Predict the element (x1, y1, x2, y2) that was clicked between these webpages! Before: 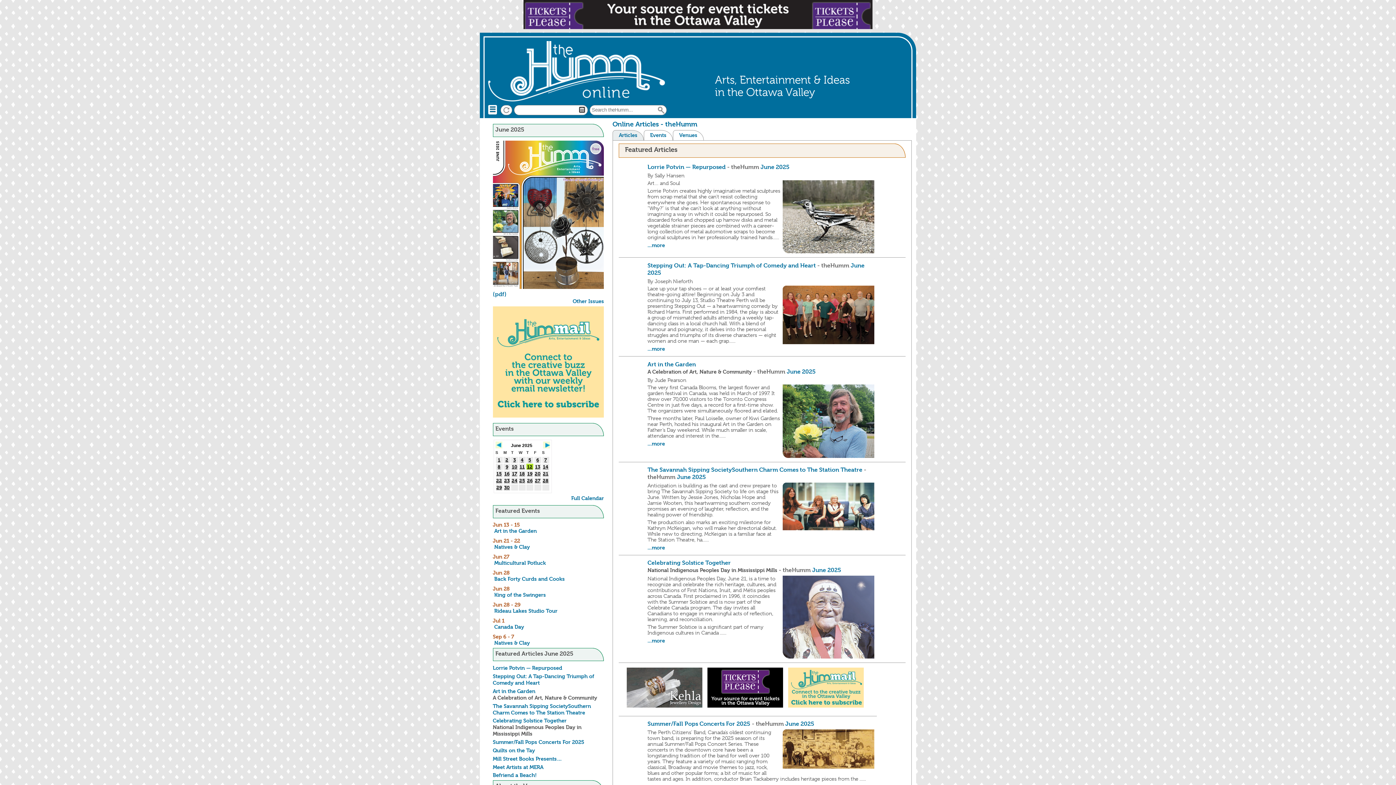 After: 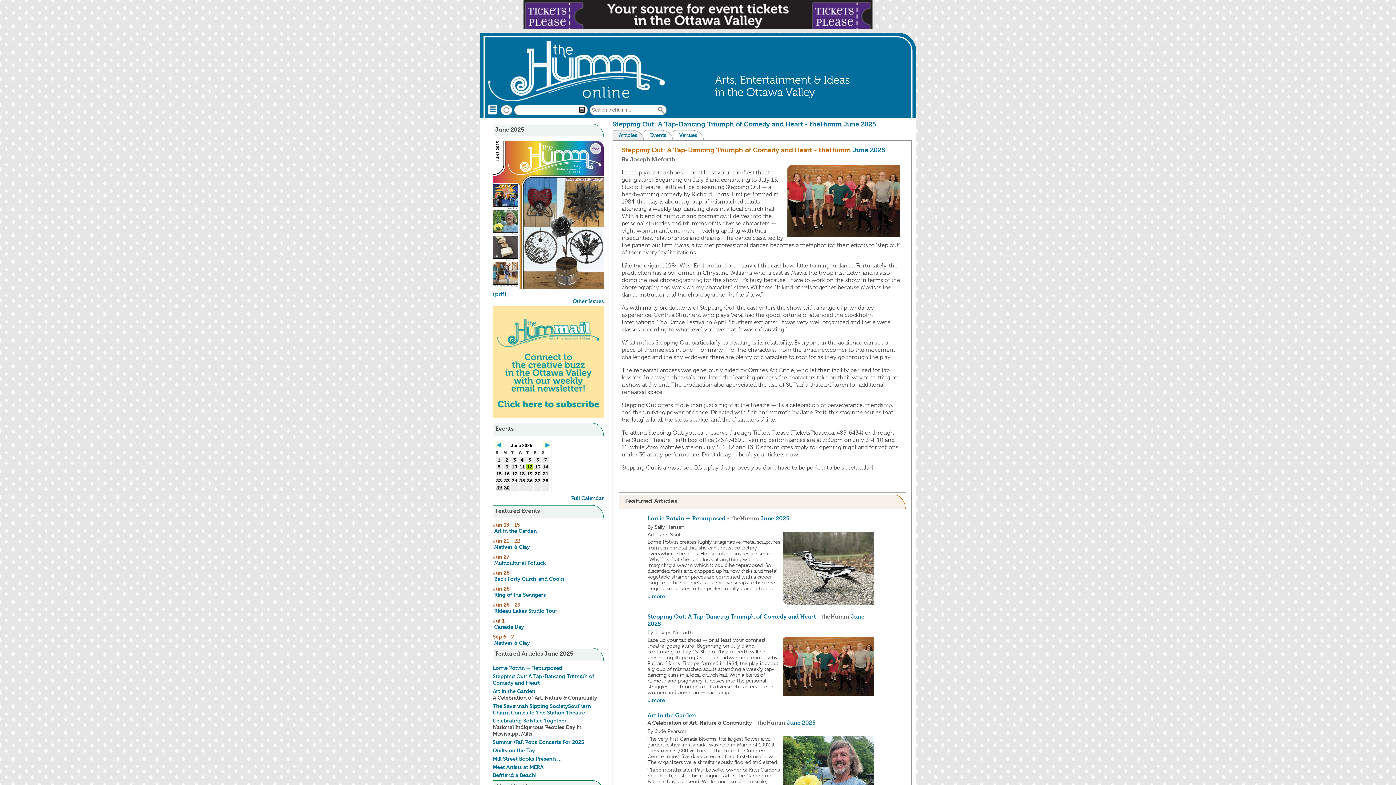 Action: label: ...more bbox: (647, 345, 665, 352)